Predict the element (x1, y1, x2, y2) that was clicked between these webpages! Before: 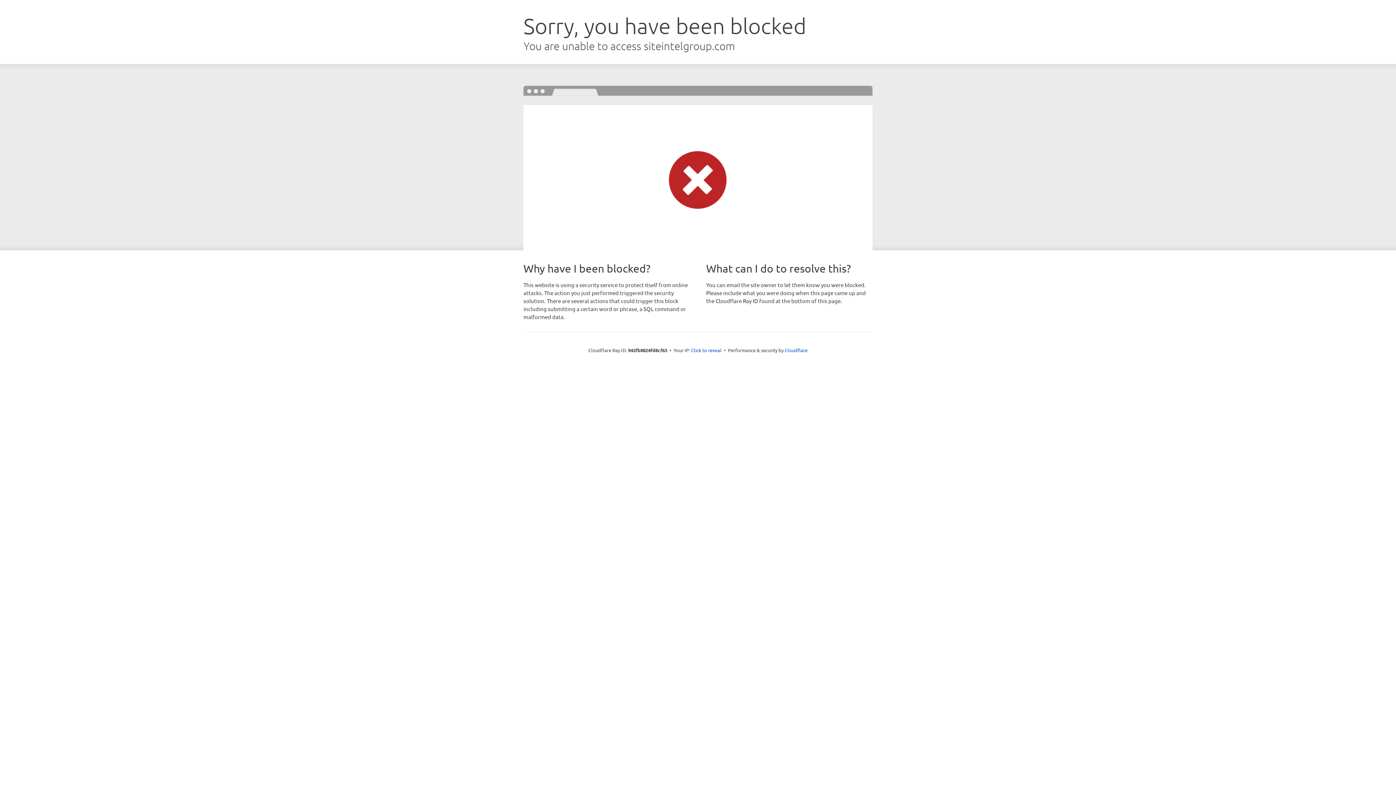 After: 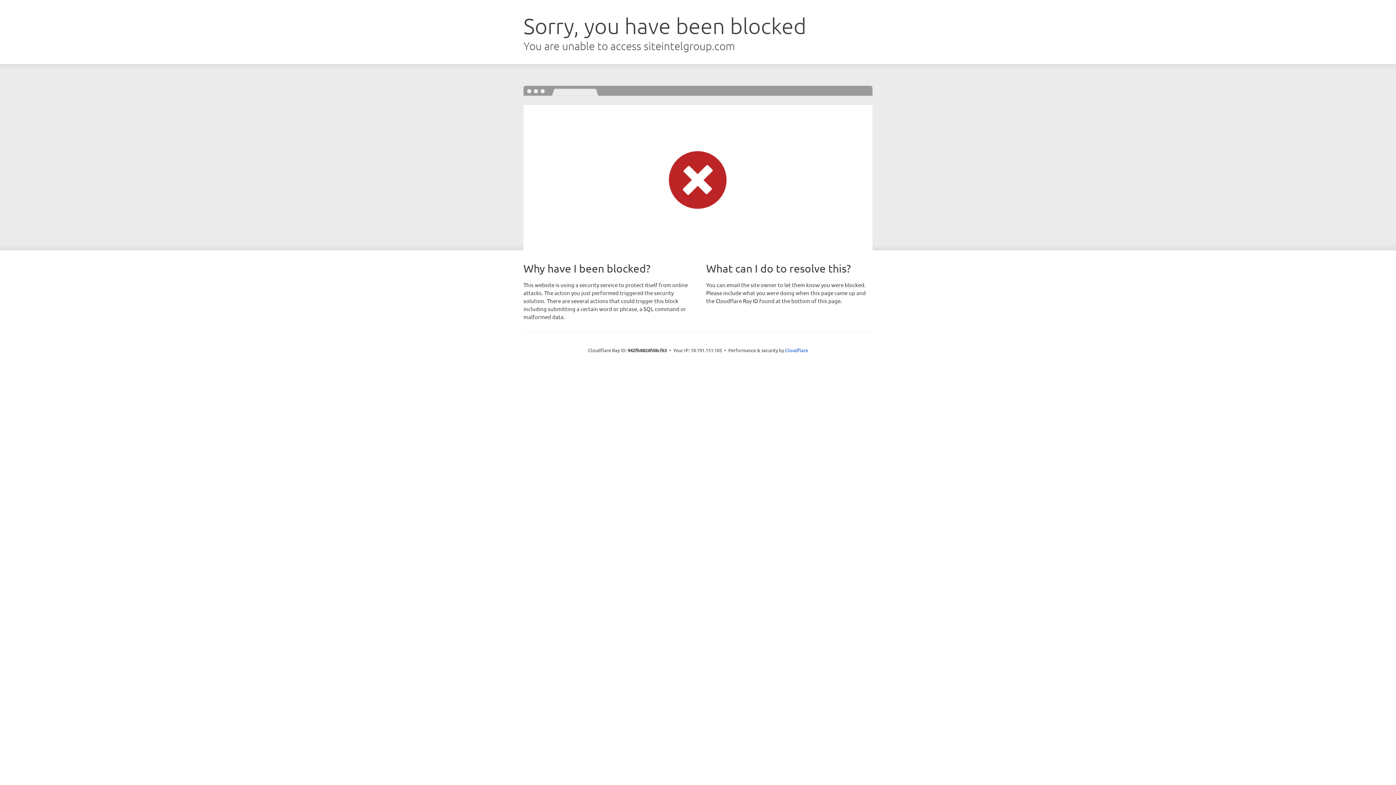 Action: bbox: (691, 346, 721, 353) label: Click to reveal